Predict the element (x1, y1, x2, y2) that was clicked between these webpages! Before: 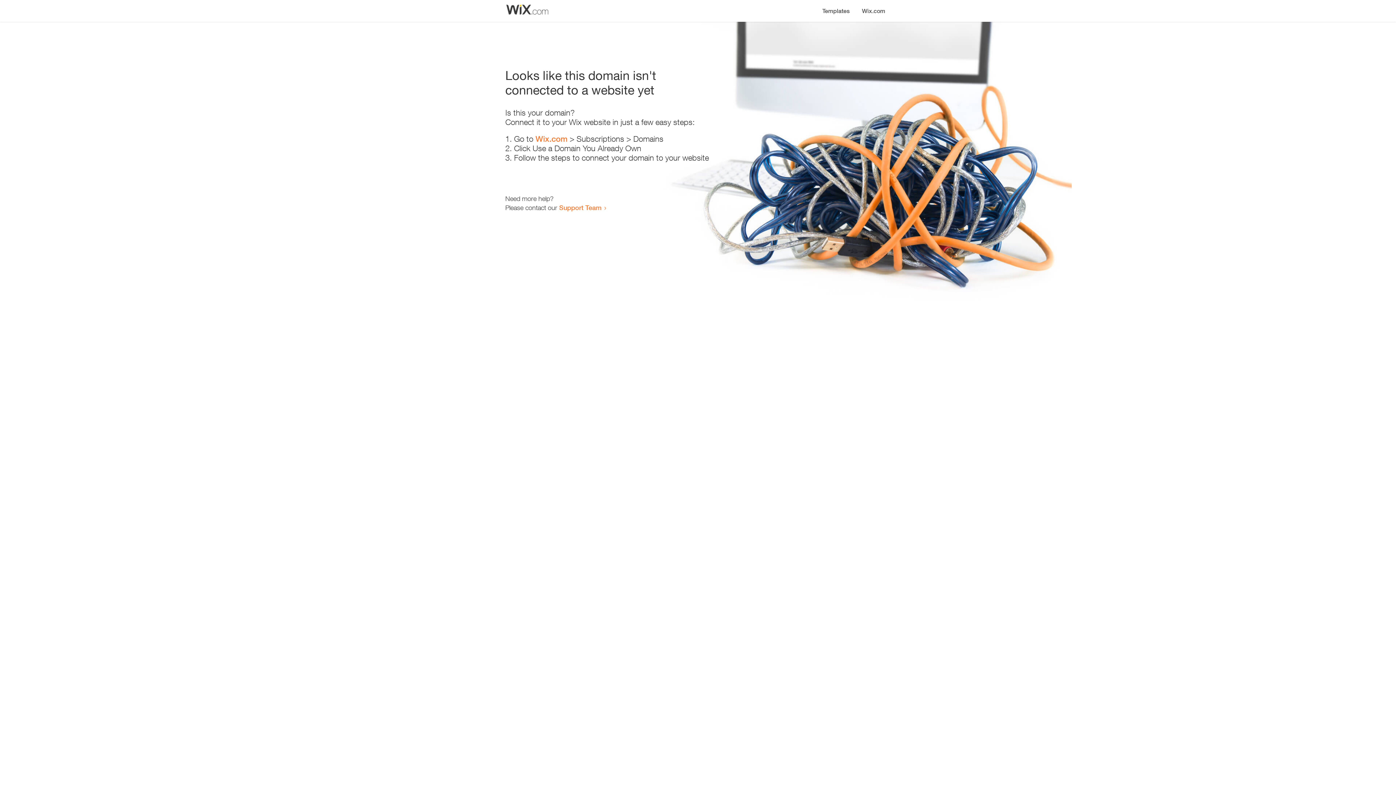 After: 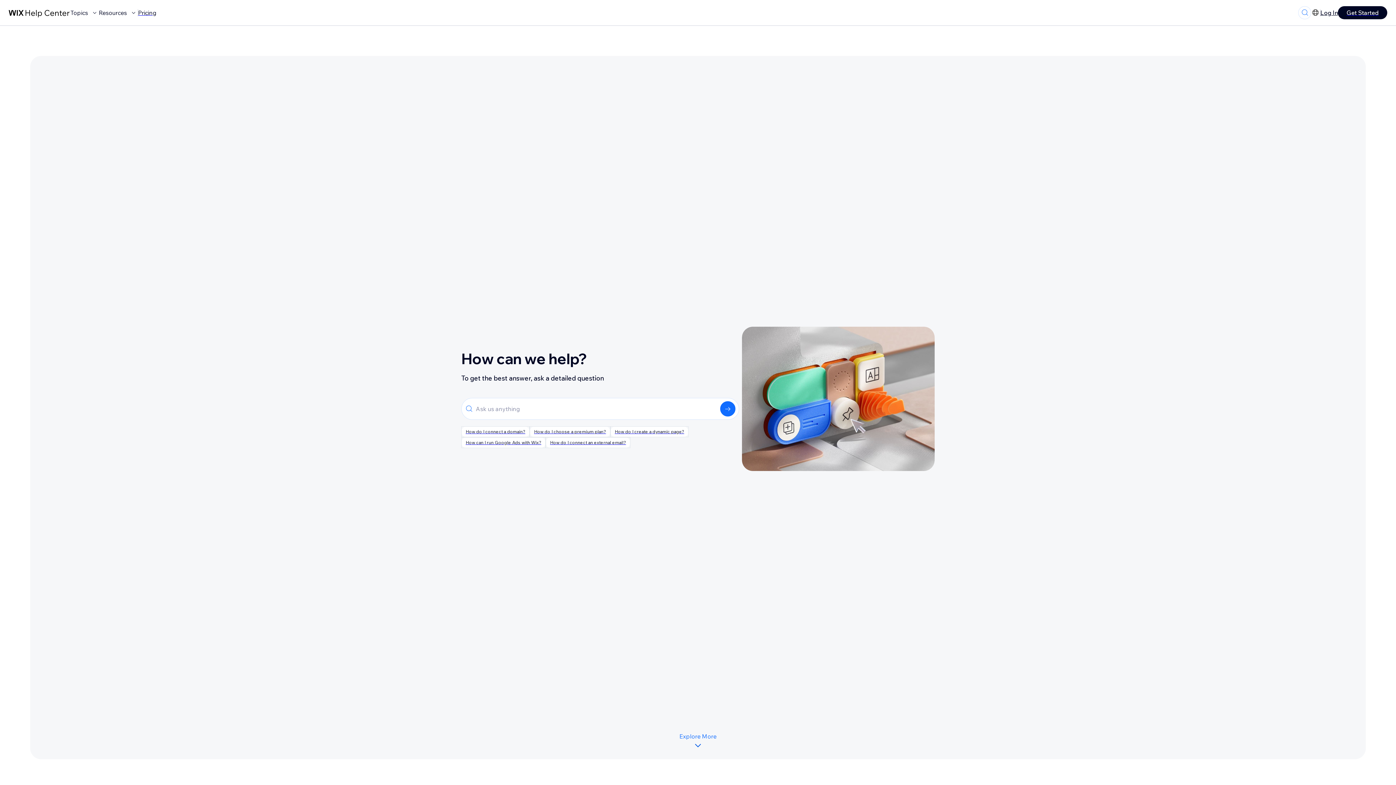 Action: bbox: (559, 203, 601, 211) label: Support Team